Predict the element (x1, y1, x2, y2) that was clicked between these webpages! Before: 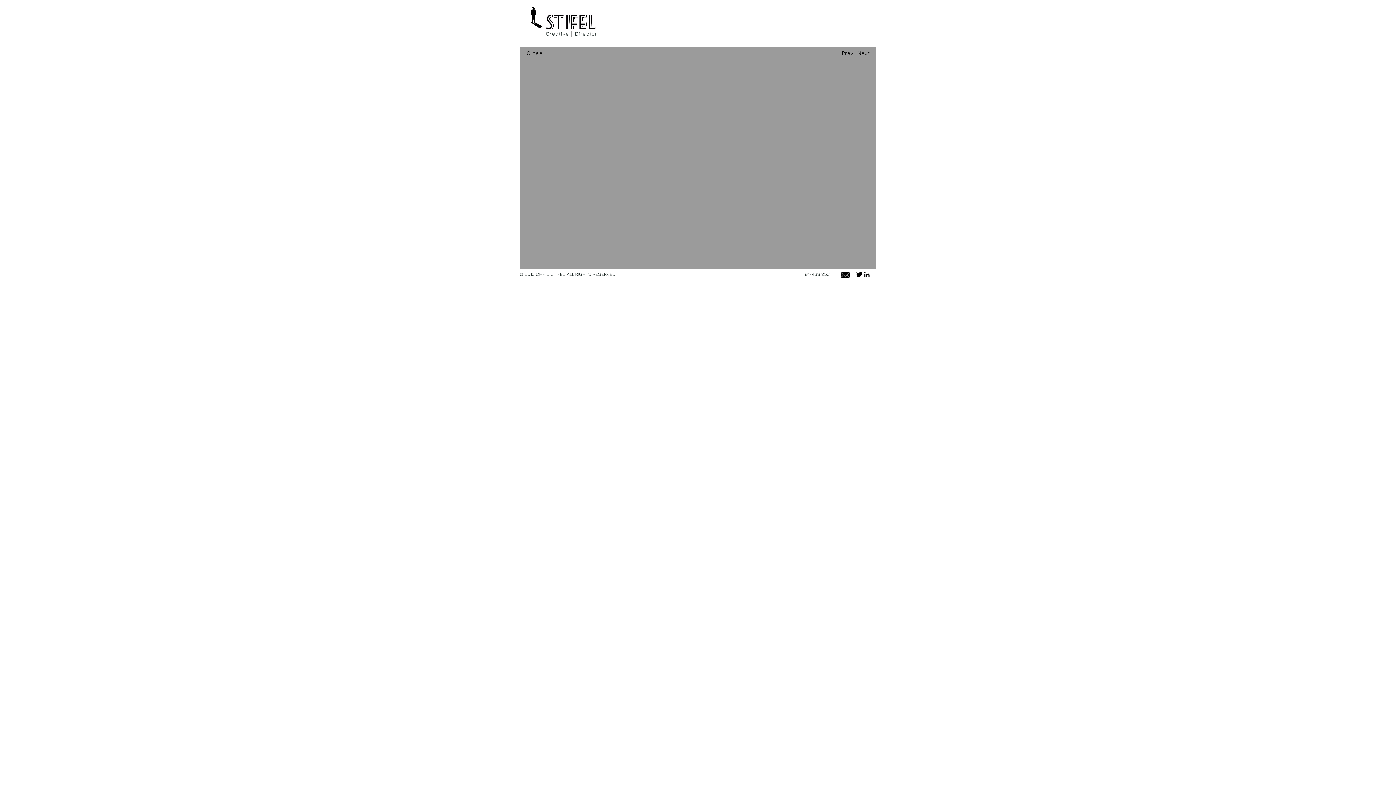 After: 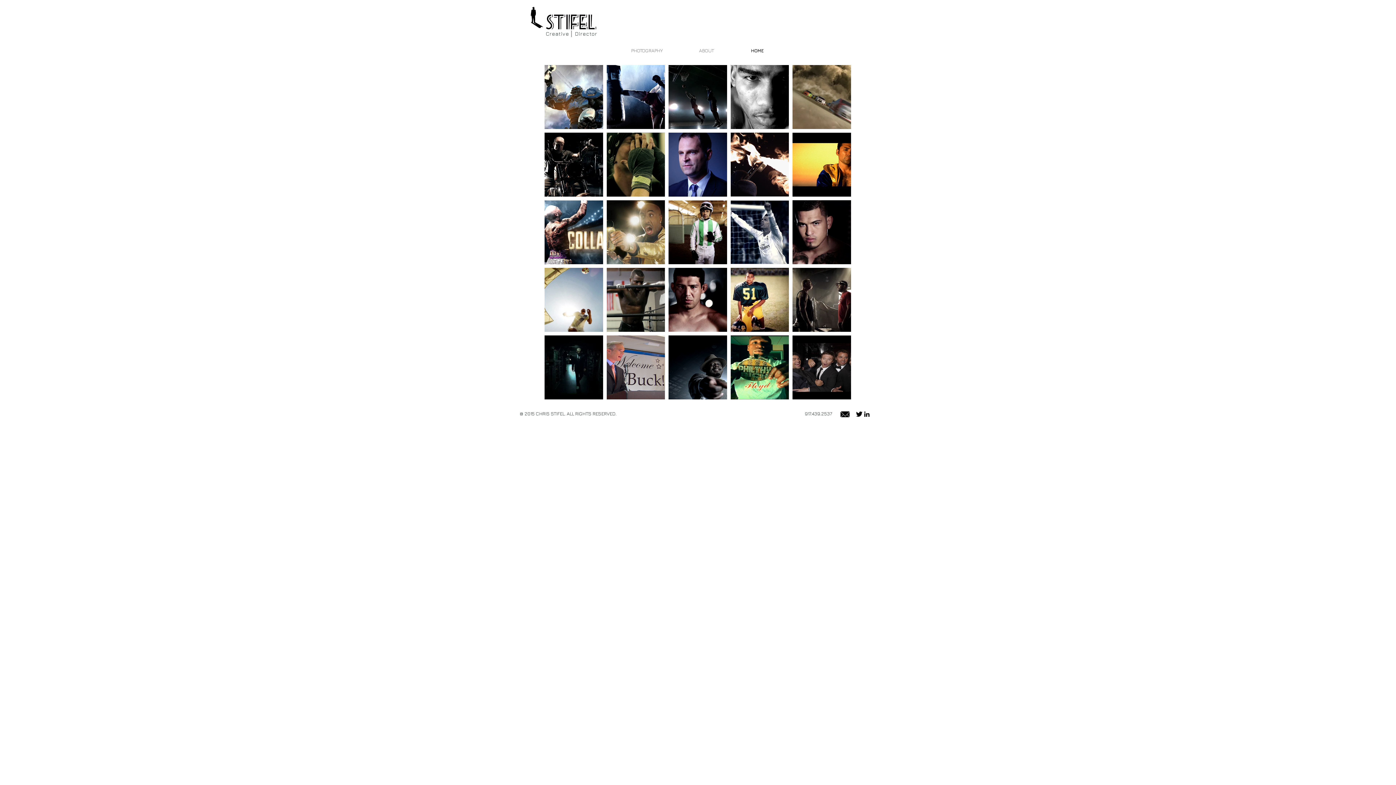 Action: bbox: (526, 49, 542, 56) label: Close